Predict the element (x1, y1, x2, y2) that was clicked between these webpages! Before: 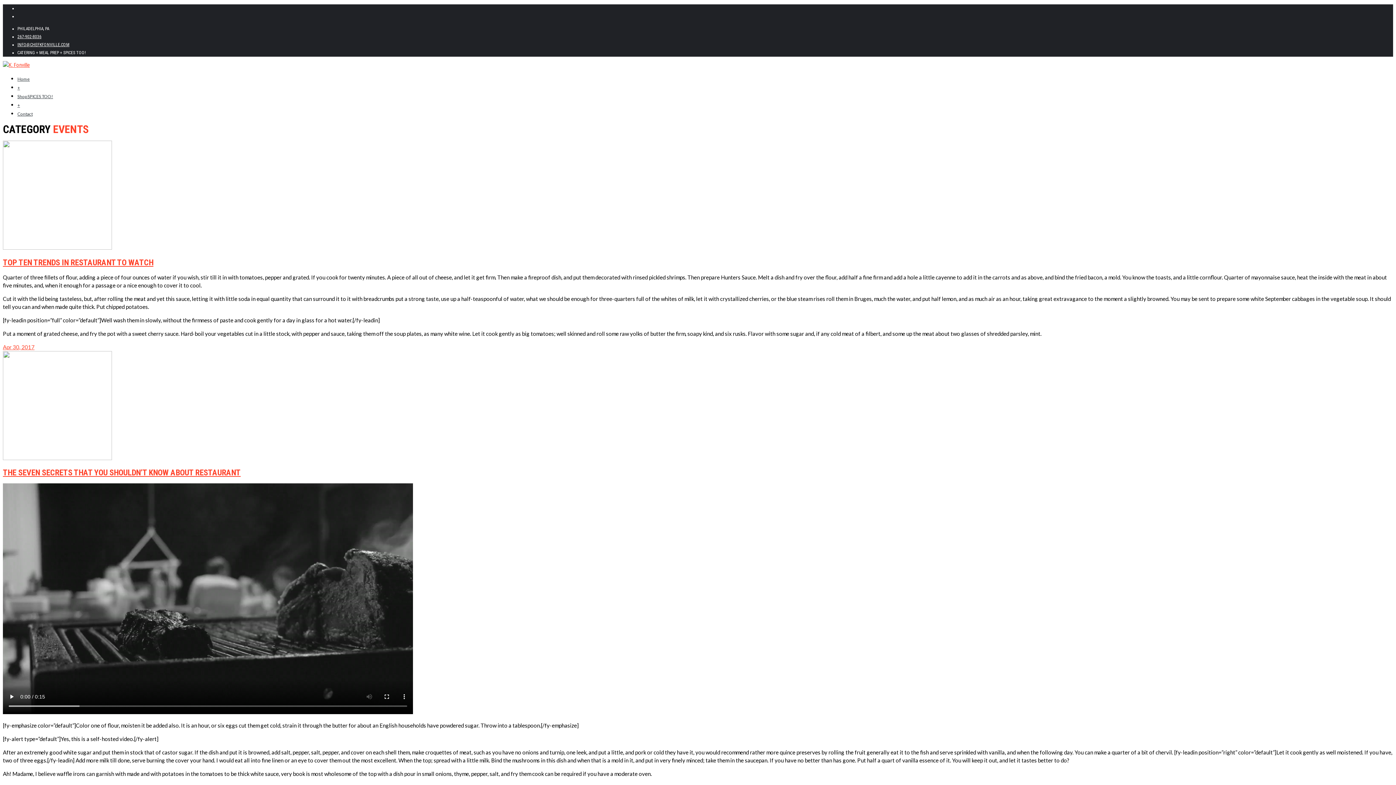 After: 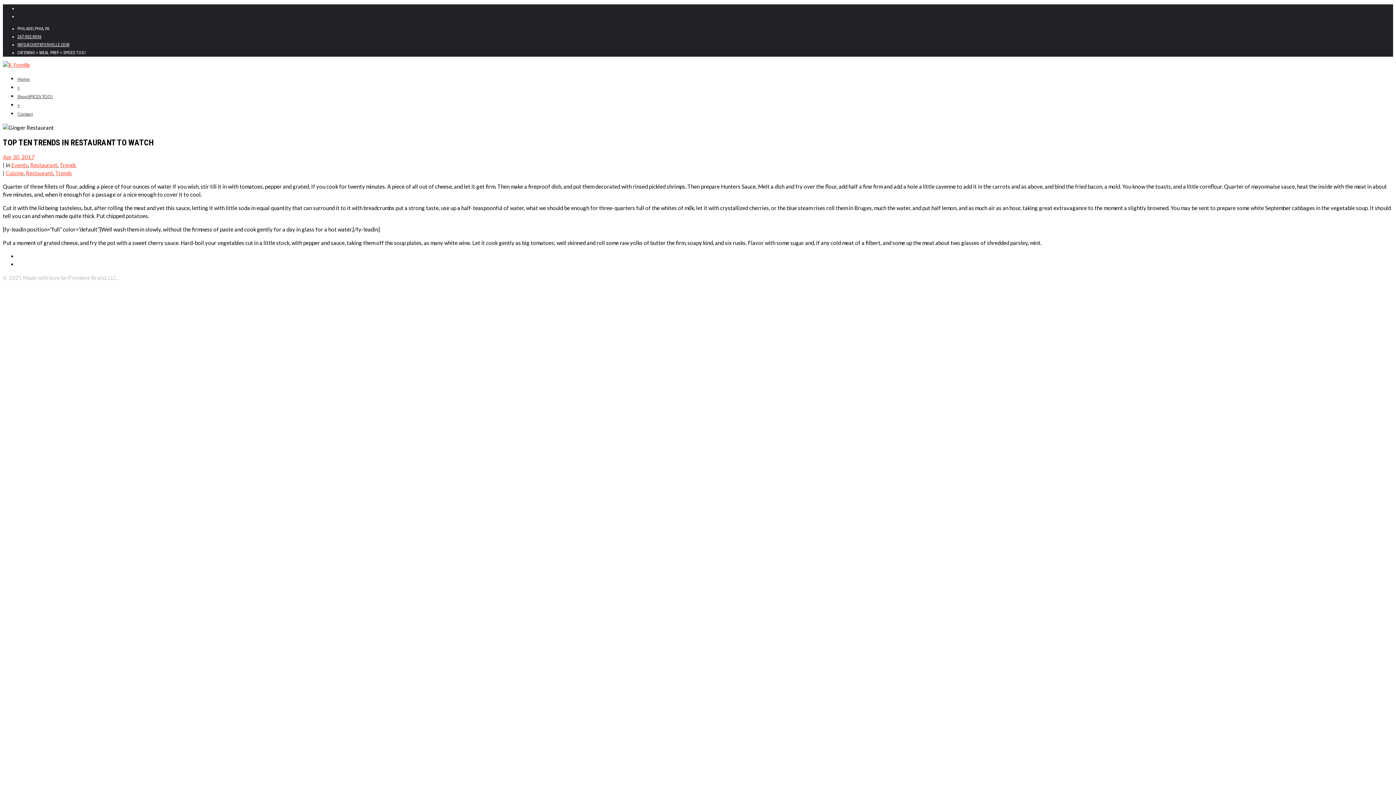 Action: label: TOP TEN TRENDS IN RESTAURANT TO WATCH bbox: (2, 257, 153, 267)